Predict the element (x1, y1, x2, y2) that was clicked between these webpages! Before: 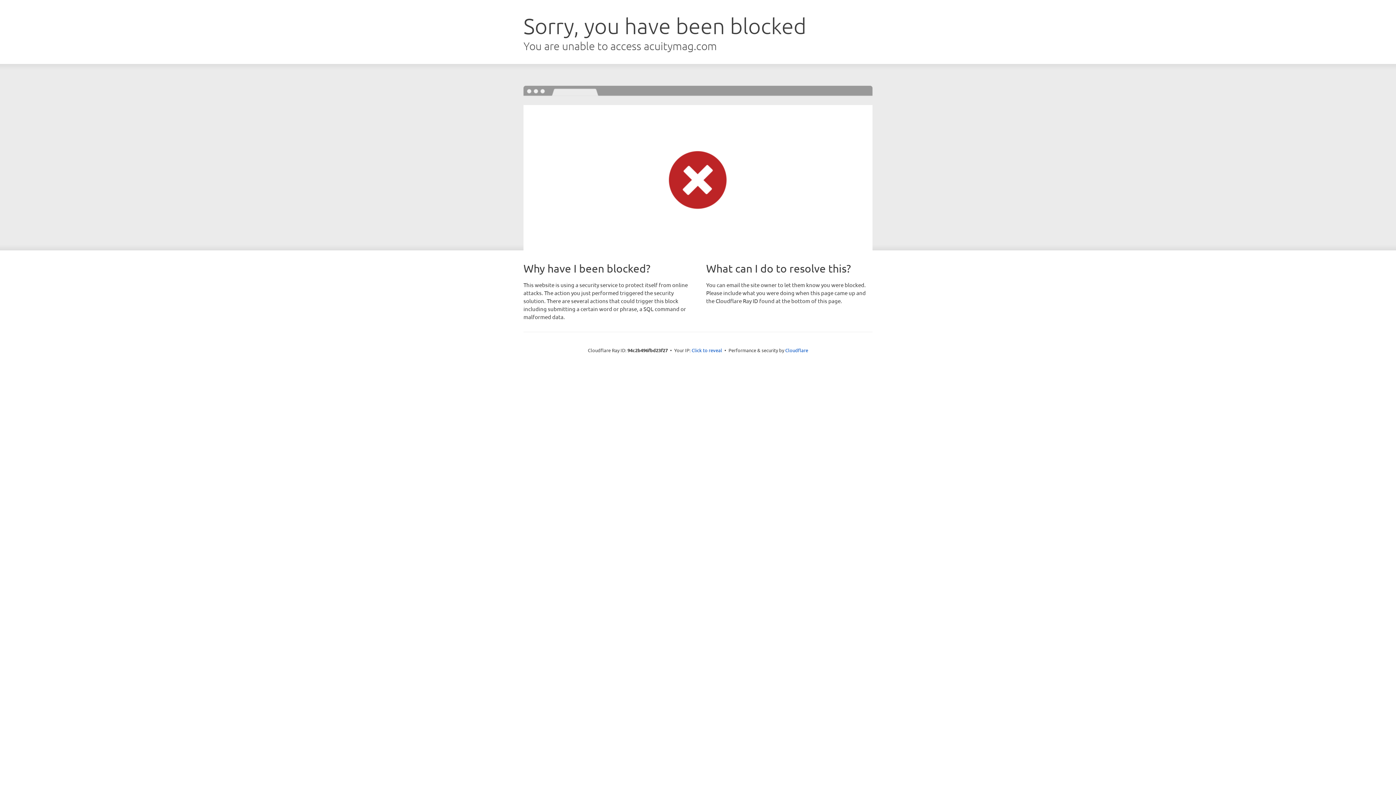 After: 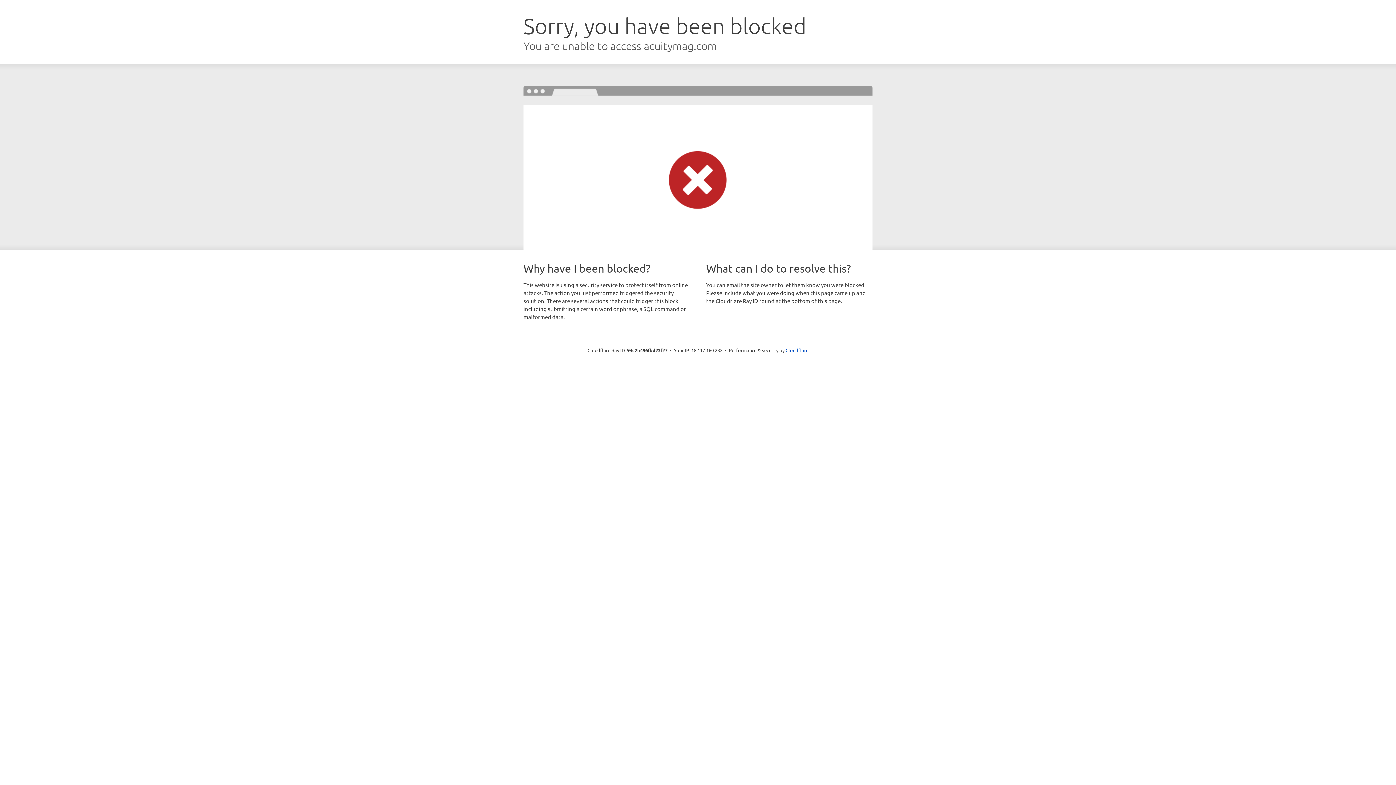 Action: bbox: (691, 346, 722, 353) label: Click to reveal